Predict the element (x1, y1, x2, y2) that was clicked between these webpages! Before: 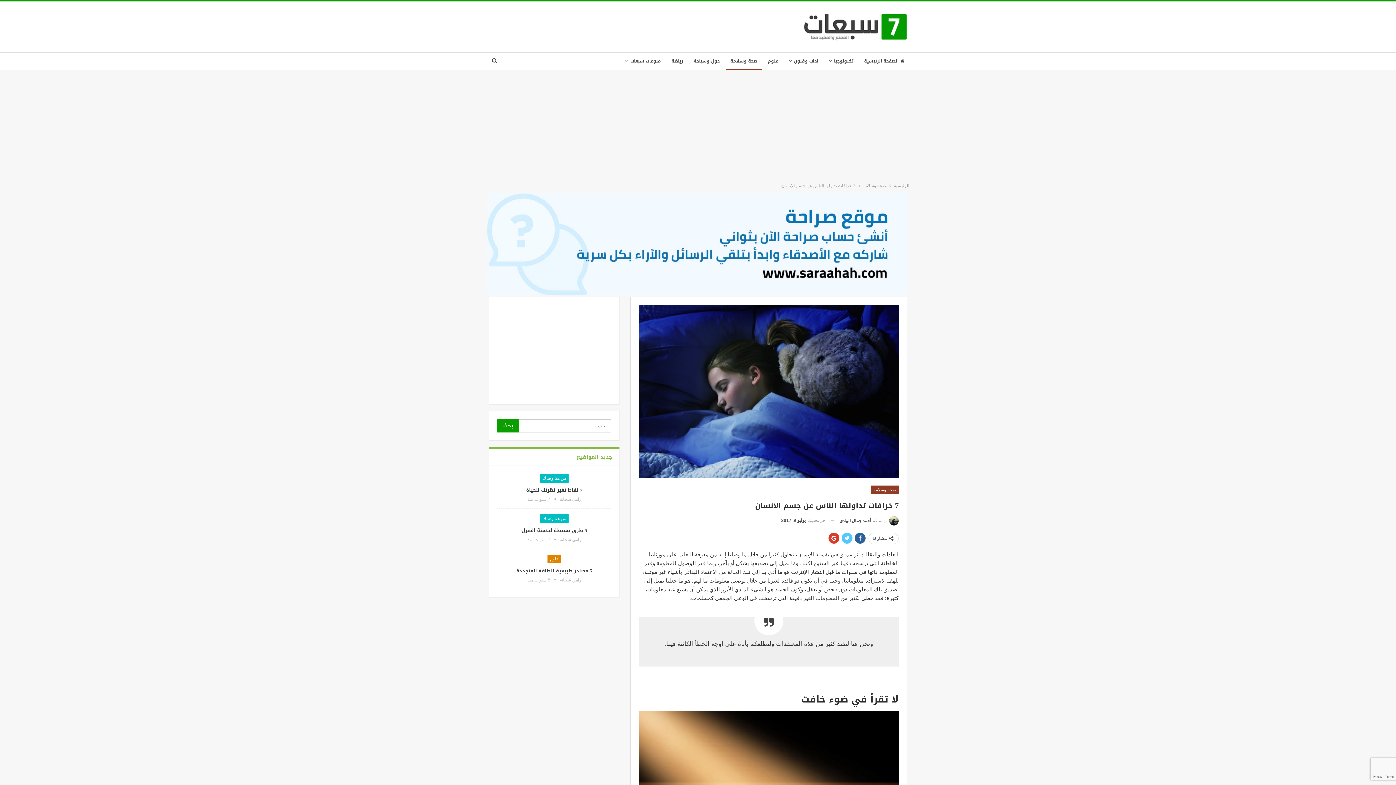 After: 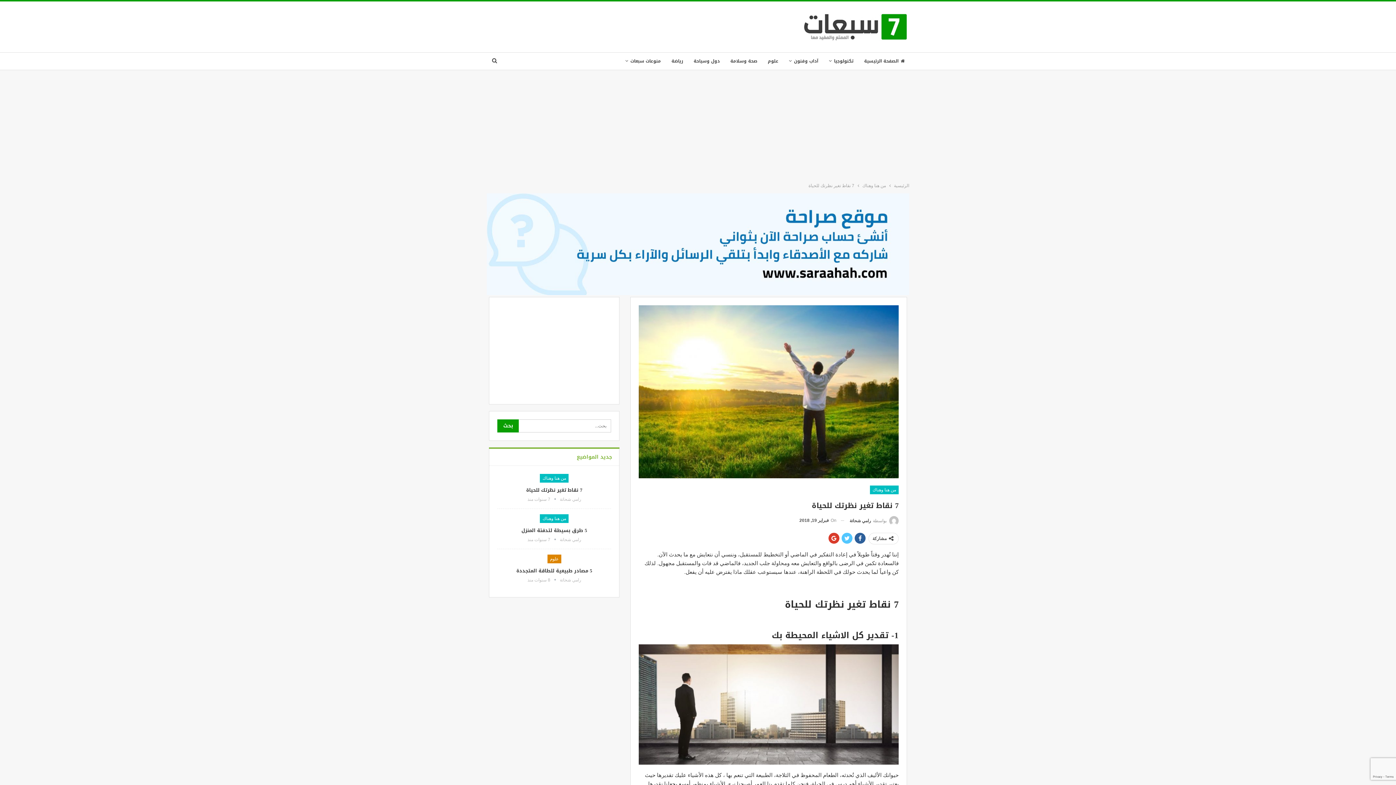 Action: label: 7 نقاط تغير نظرتك للحياة bbox: (526, 485, 582, 494)